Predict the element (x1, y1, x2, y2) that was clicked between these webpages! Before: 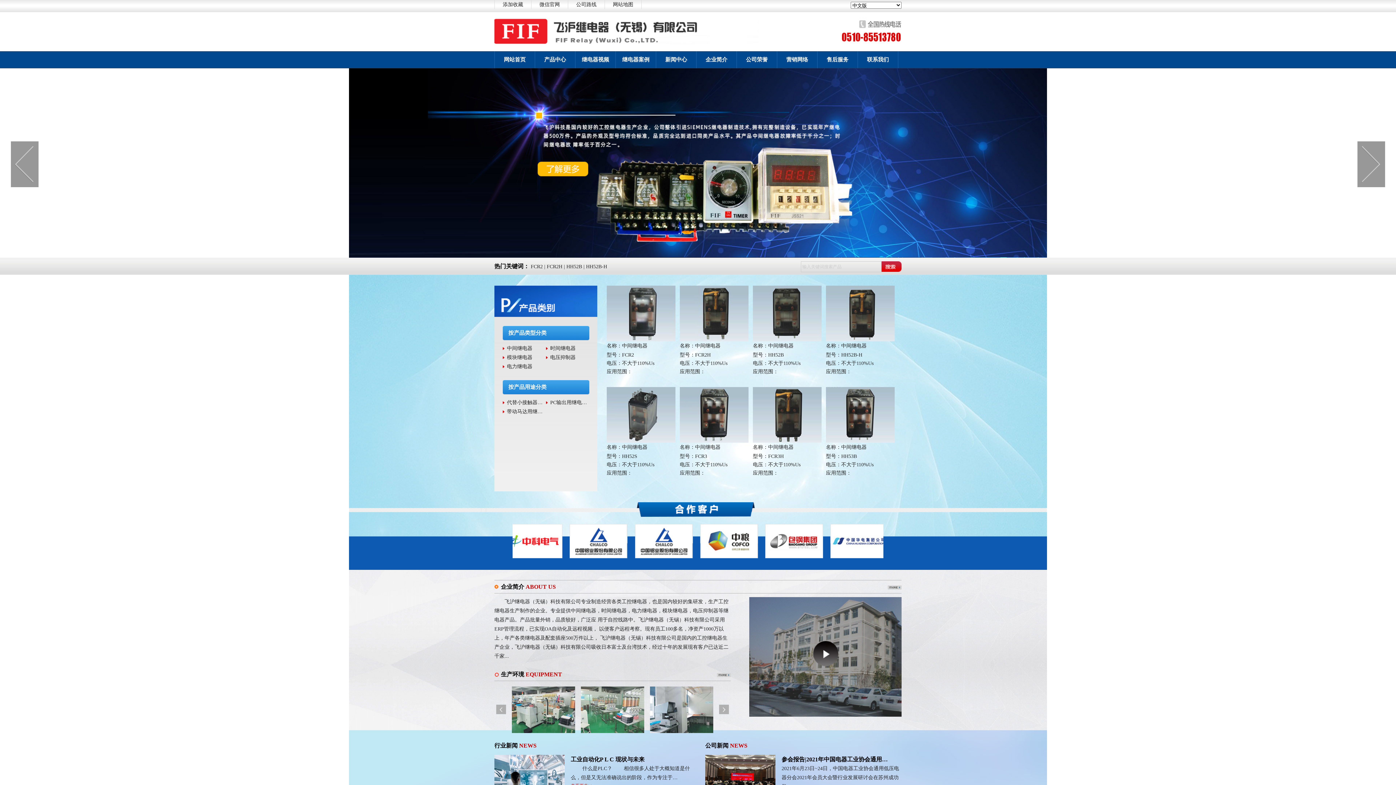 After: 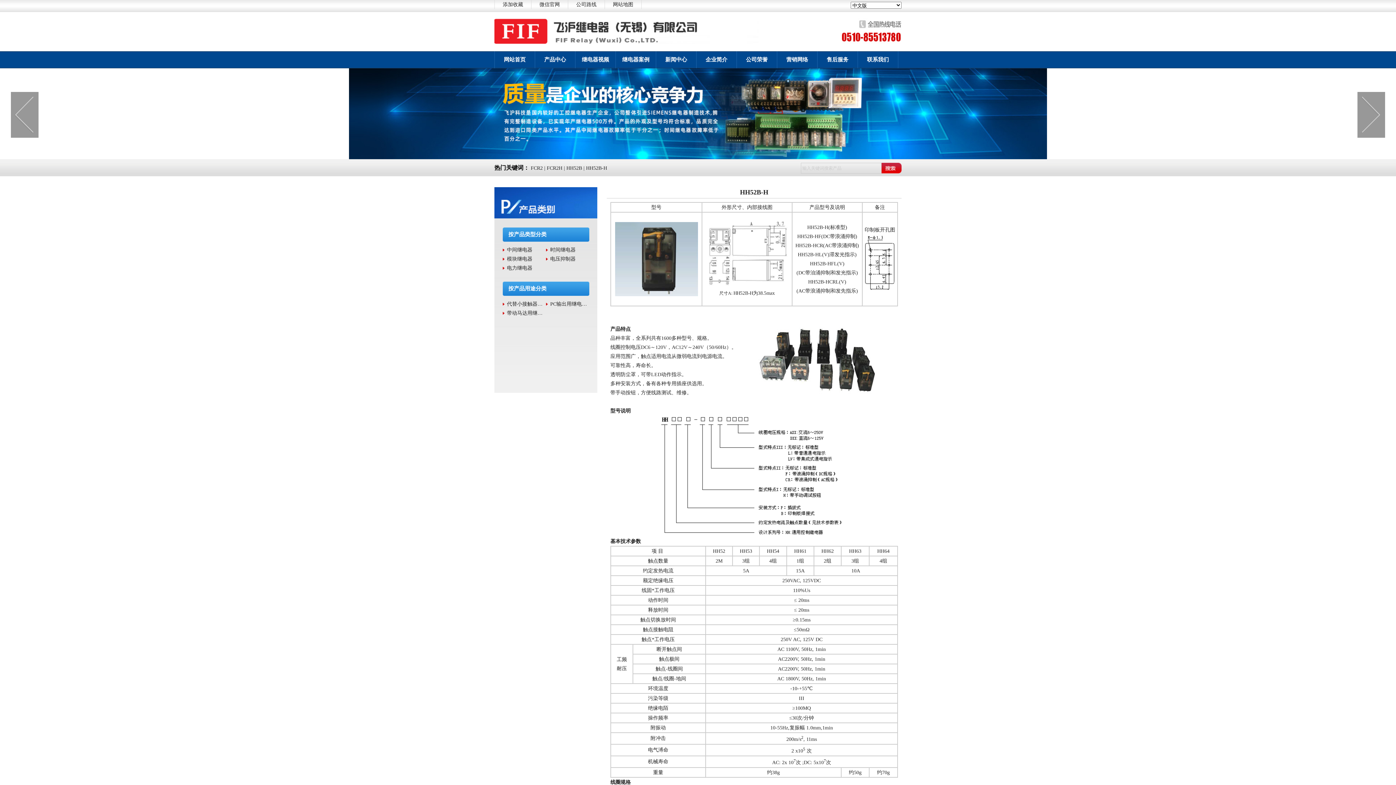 Action: label: HH52B-H bbox: (586, 264, 607, 269)